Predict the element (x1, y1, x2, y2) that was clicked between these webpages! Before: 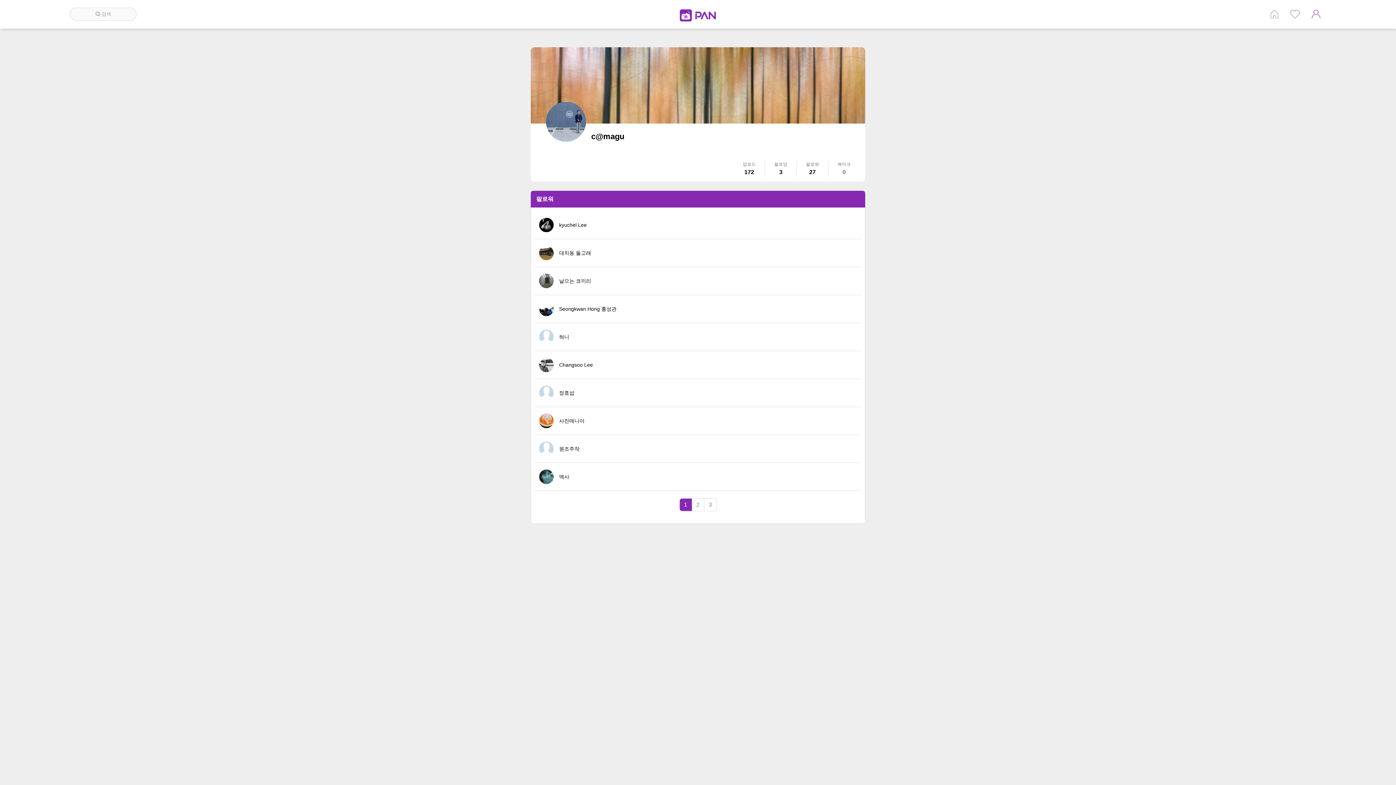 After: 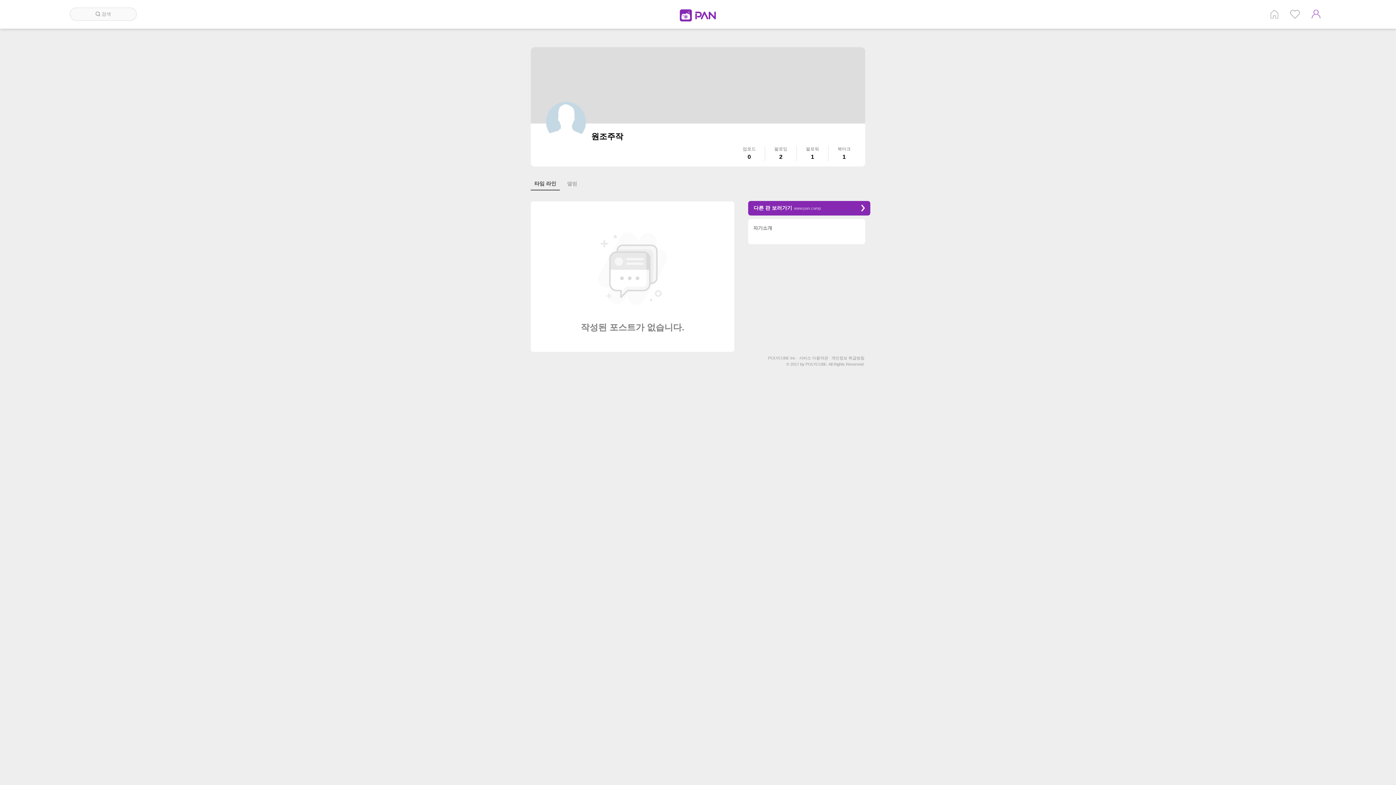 Action: bbox: (539, 441, 579, 456) label: 원조주작